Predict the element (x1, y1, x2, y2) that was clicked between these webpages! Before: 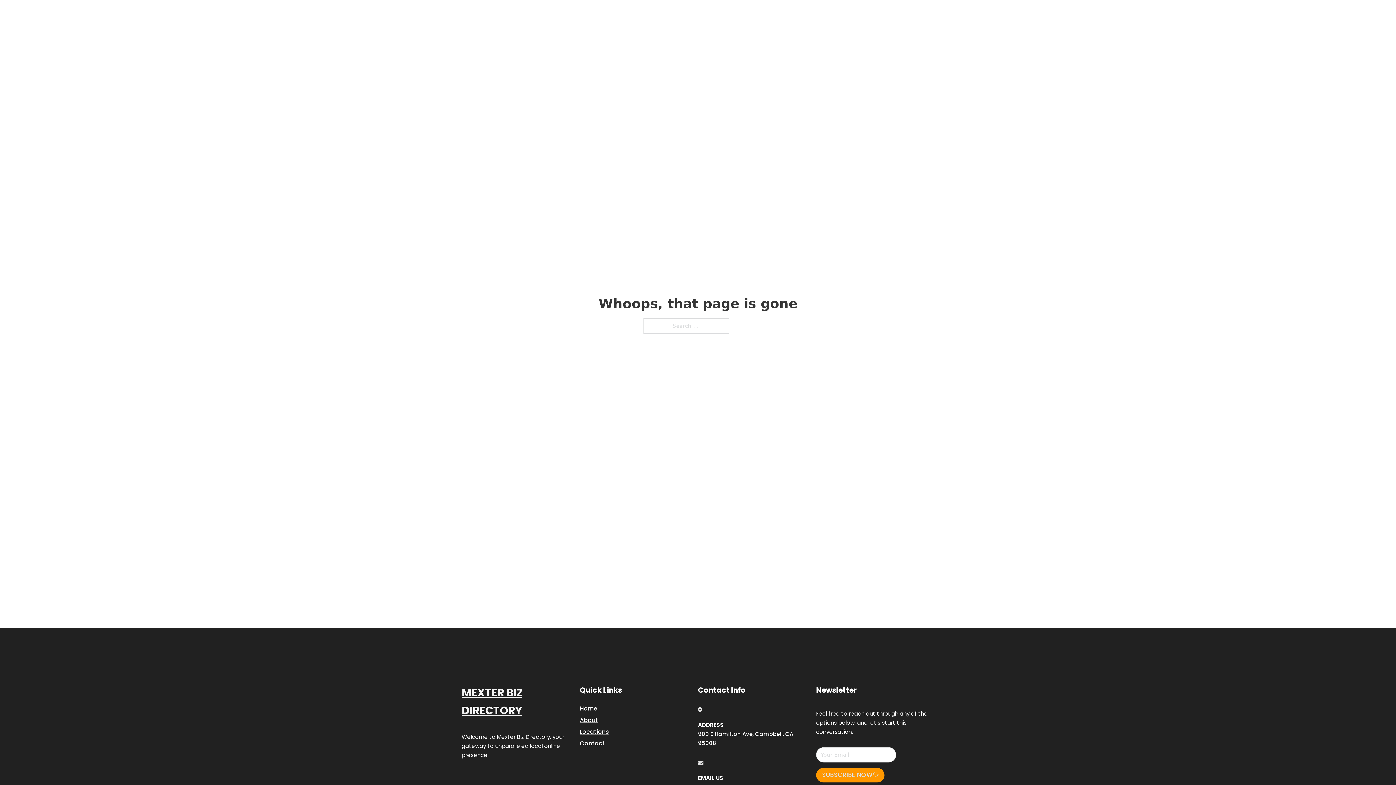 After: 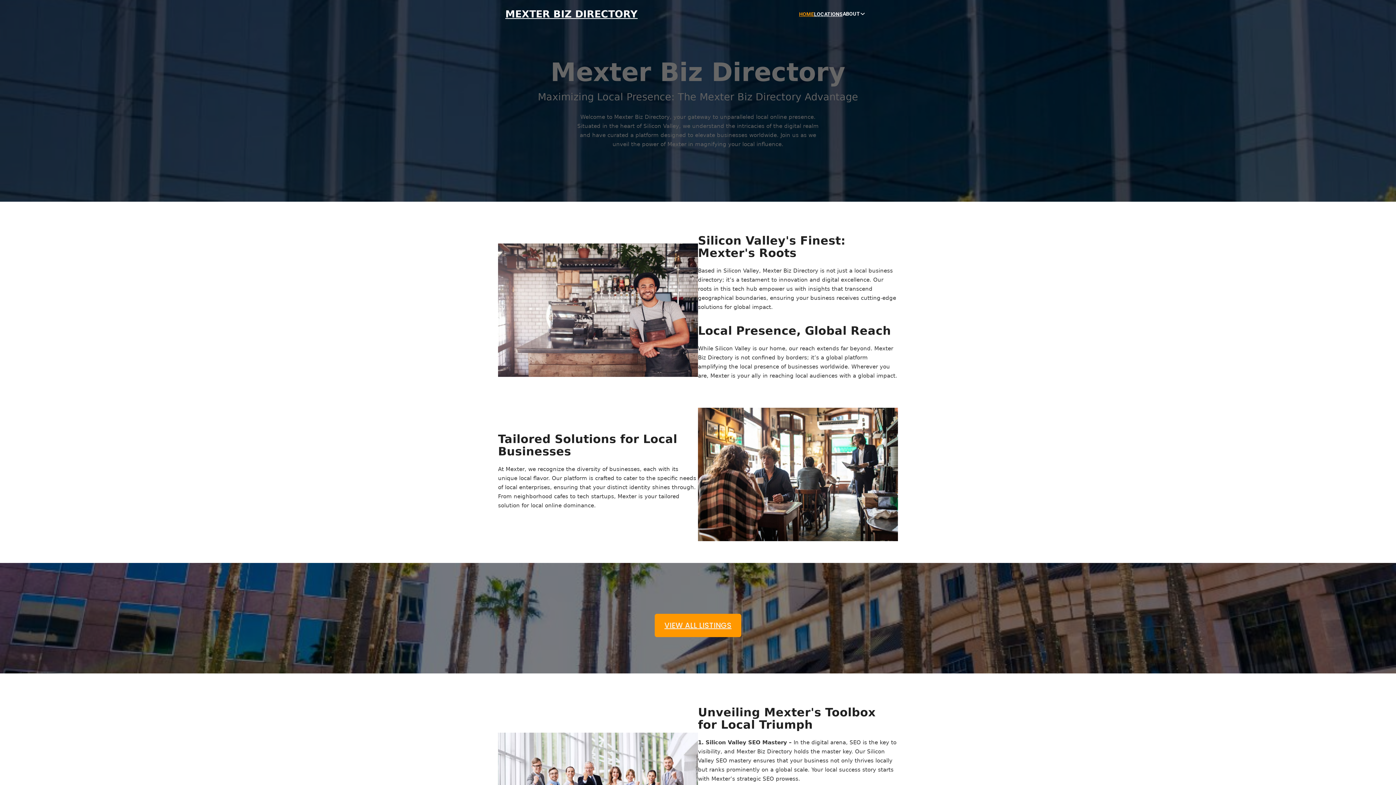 Action: bbox: (461, 684, 580, 719) label: MEXTER BIZ DIRECTORY